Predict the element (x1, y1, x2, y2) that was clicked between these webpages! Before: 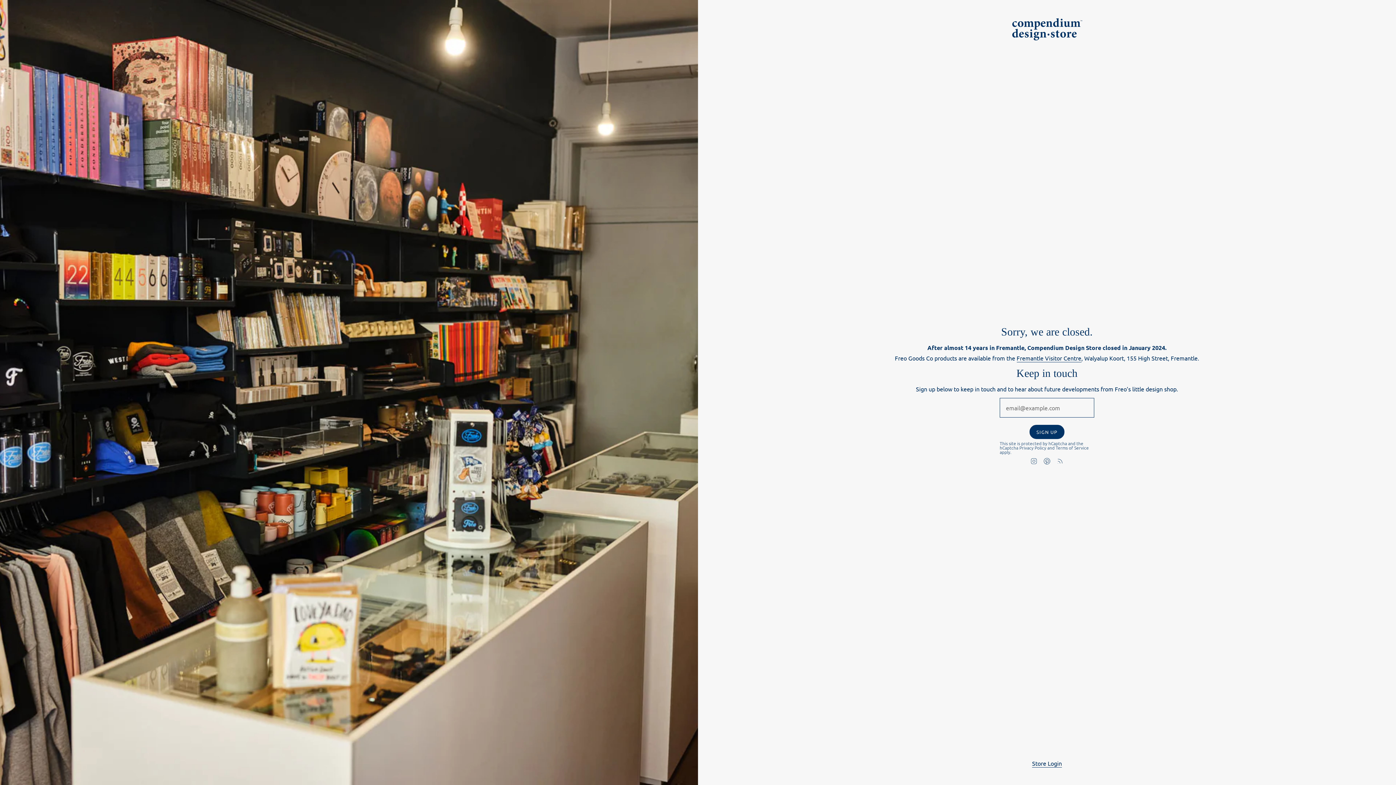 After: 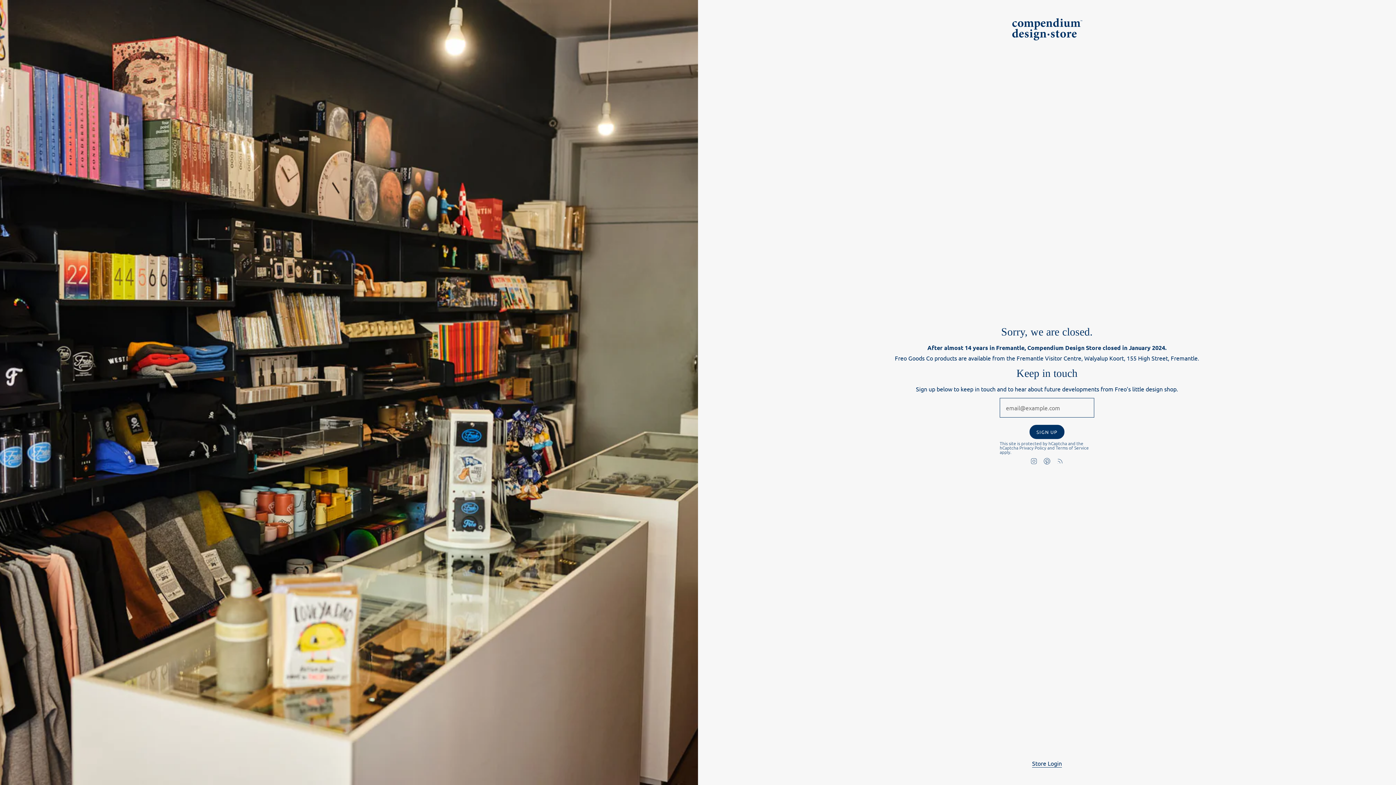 Action: label: Fremantle Visitor Centre bbox: (1016, 354, 1081, 363)